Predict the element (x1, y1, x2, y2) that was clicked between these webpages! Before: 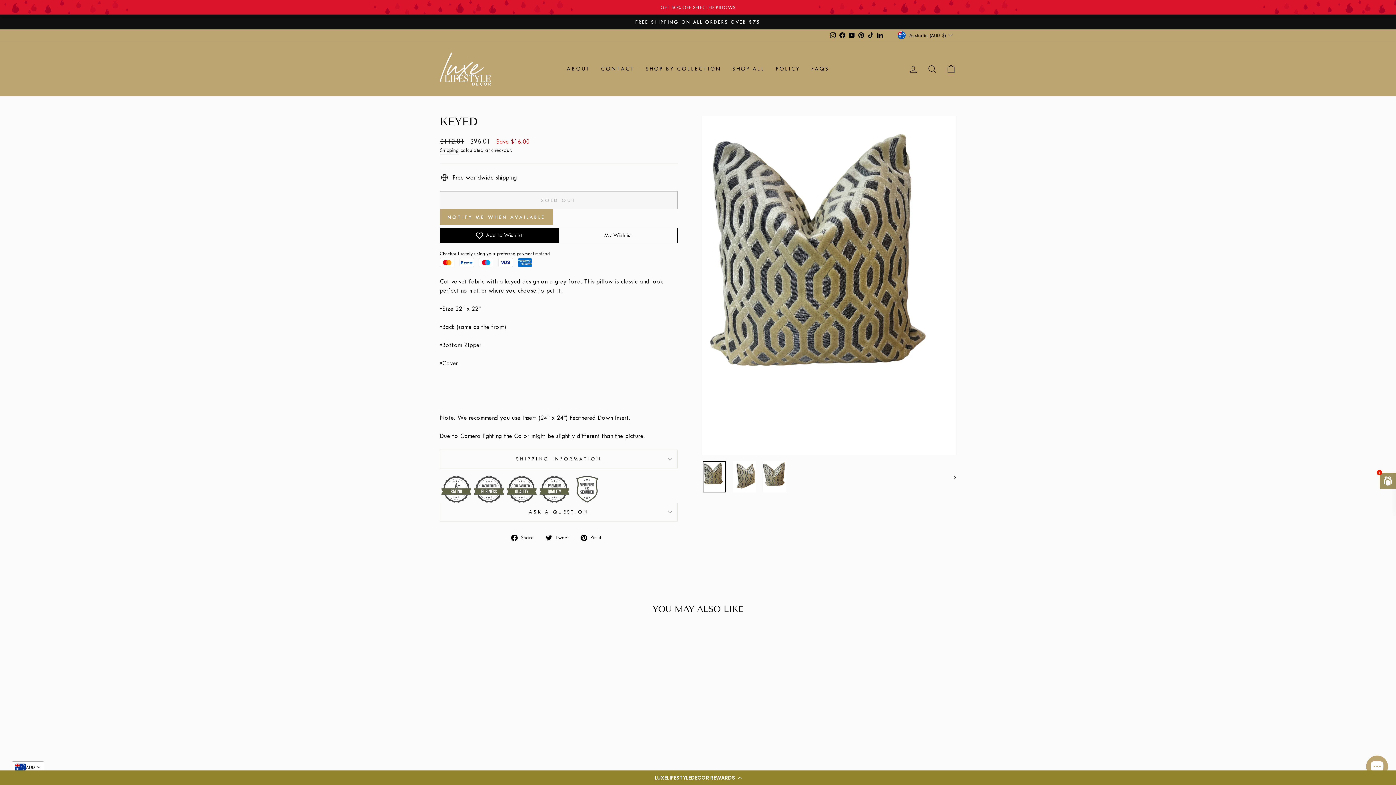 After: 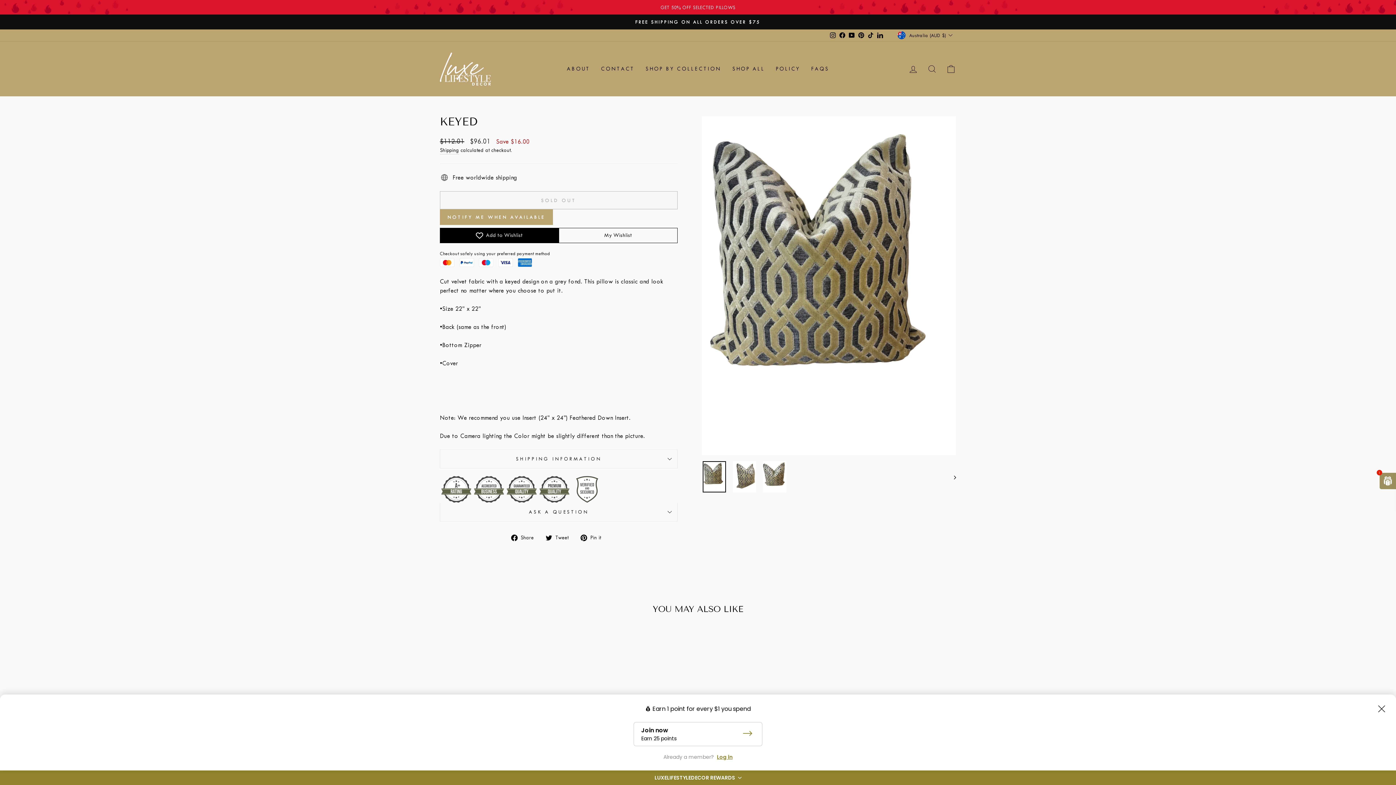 Action: bbox: (0, 770, 1396, 785) label: LUXELIFESTYLEDECOR REWARDS